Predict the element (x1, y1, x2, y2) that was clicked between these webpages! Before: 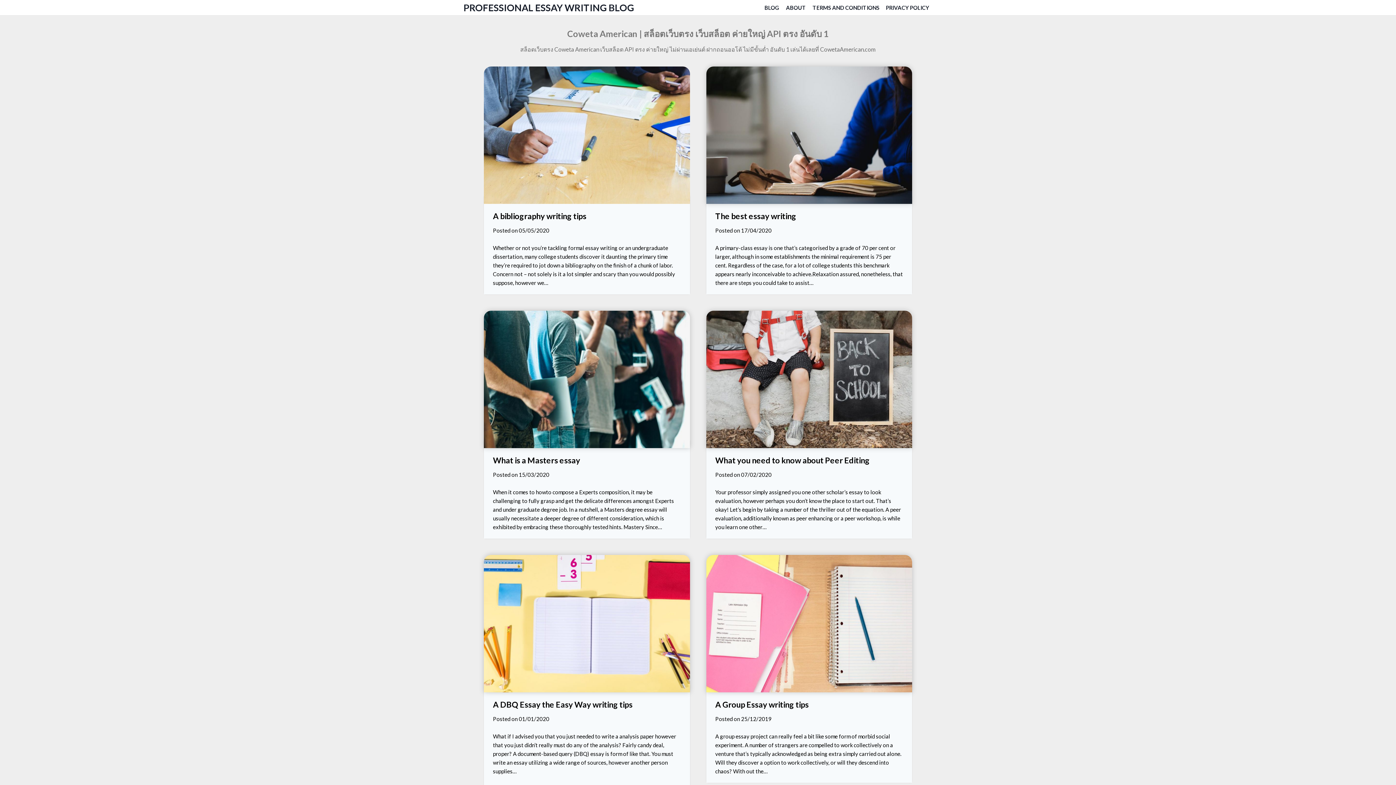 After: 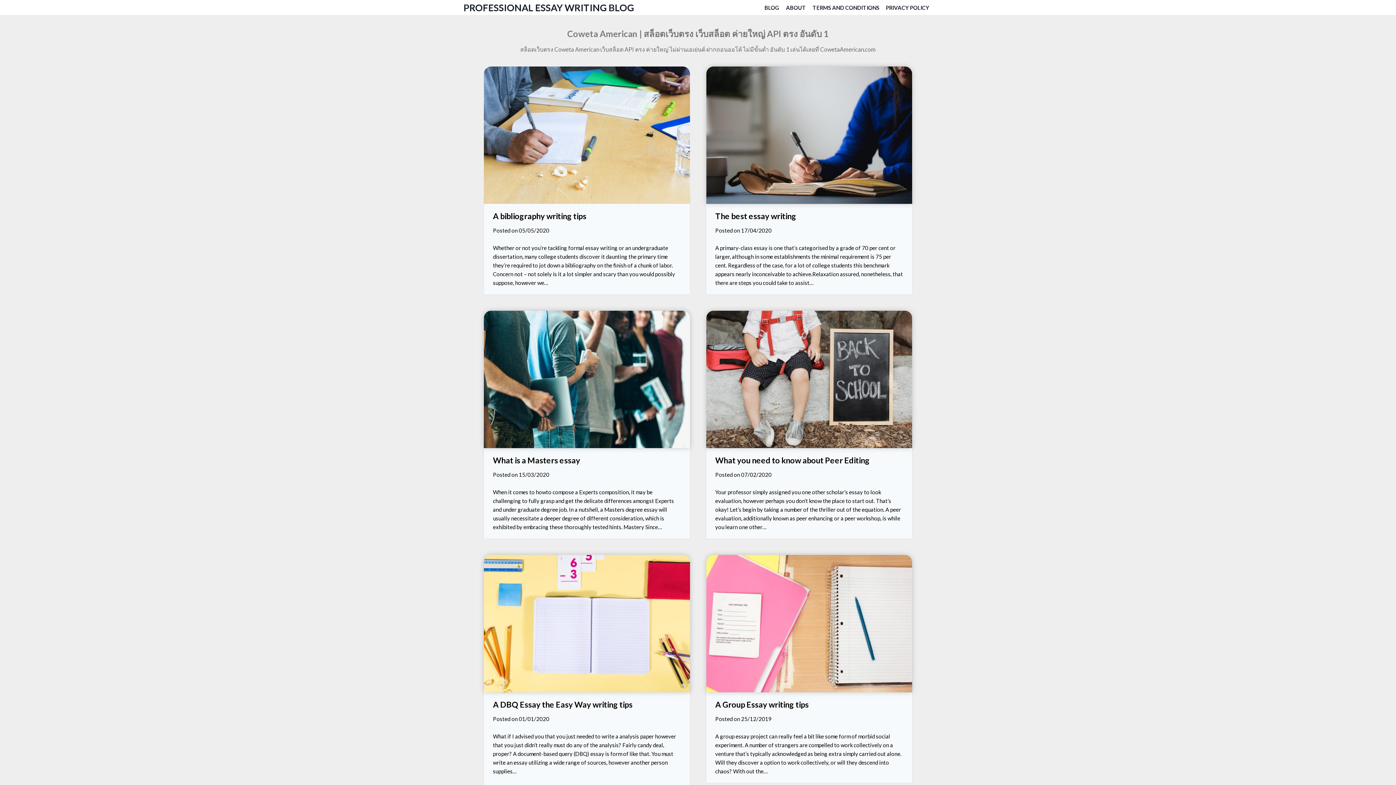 Action: bbox: (484, 310, 690, 538)